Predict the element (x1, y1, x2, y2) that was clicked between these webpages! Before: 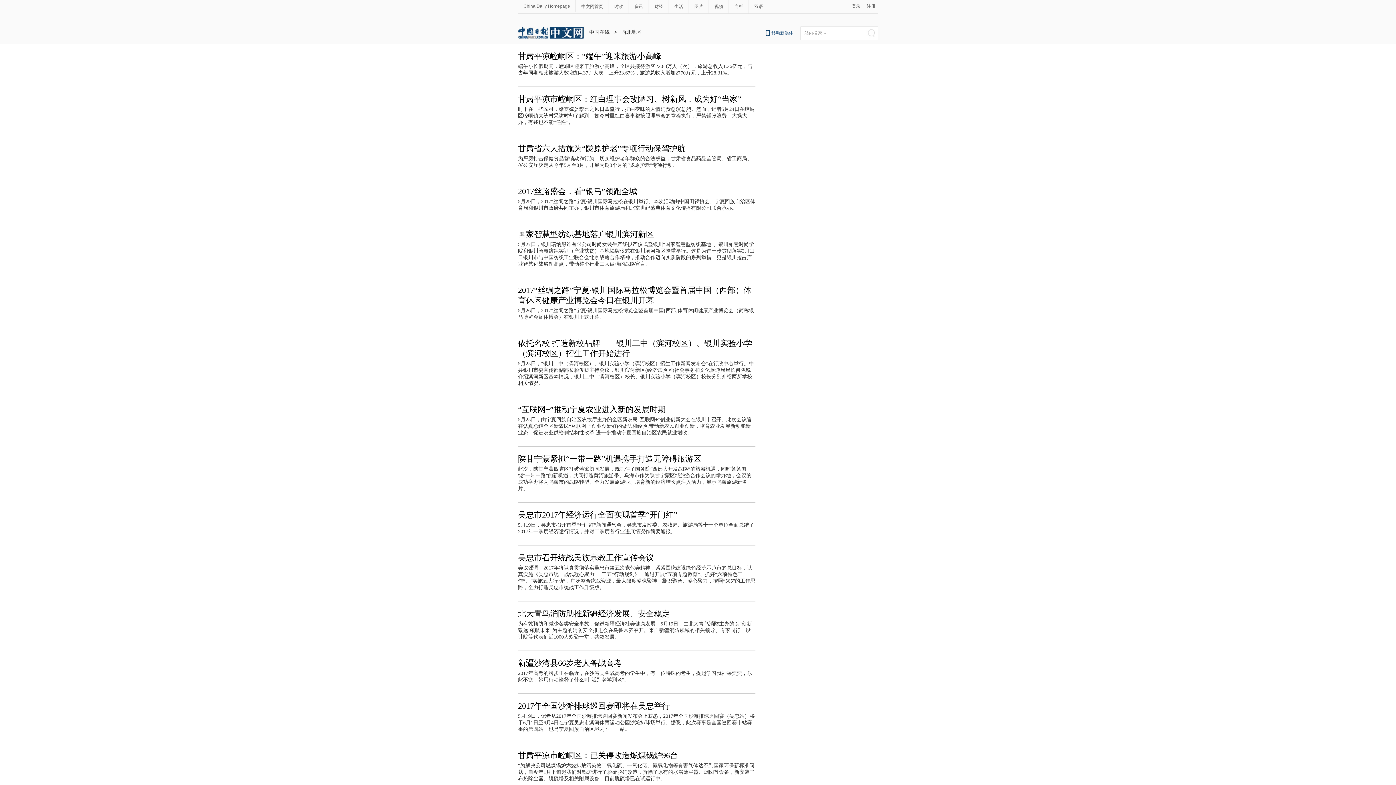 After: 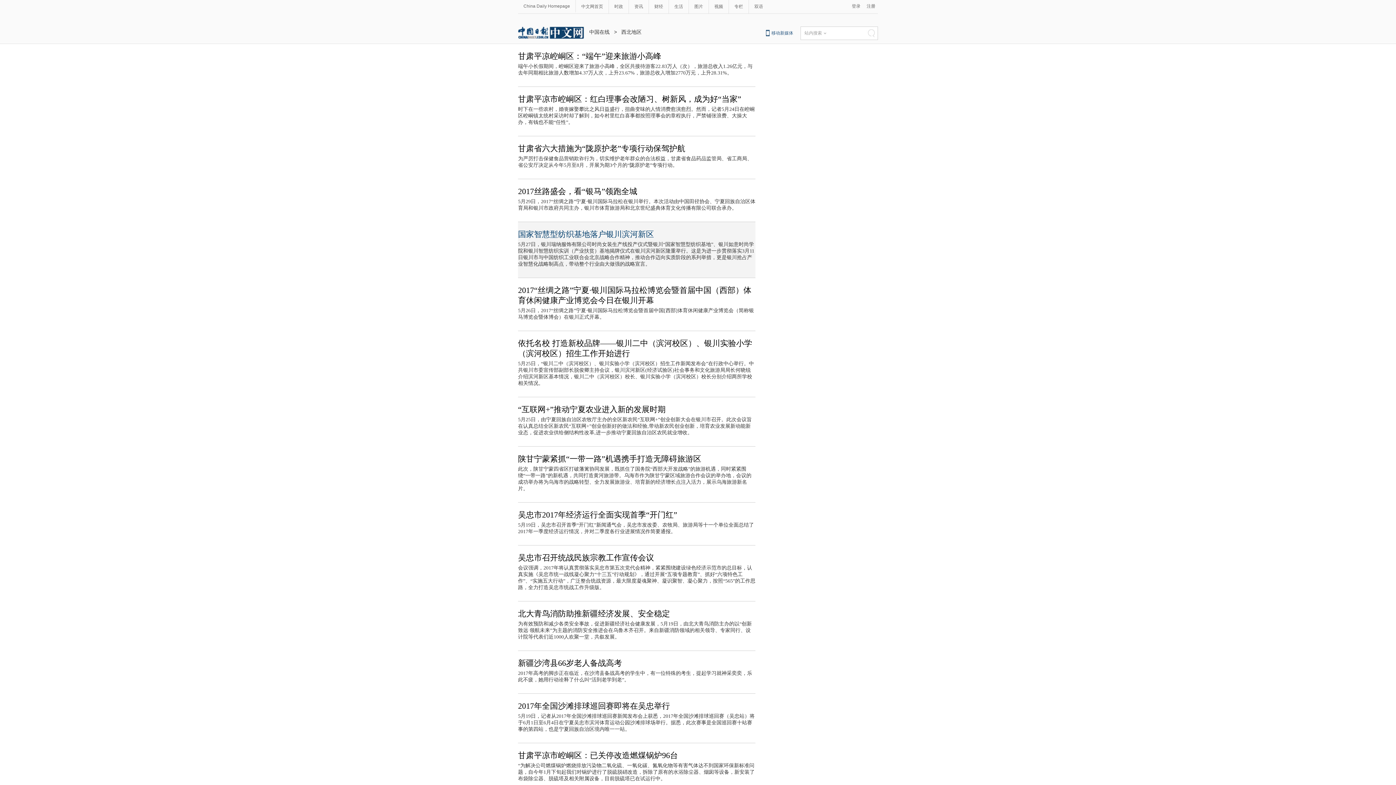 Action: bbox: (518, 229, 654, 238) label: 国家智慧型纺织基地落户银川滨河新区